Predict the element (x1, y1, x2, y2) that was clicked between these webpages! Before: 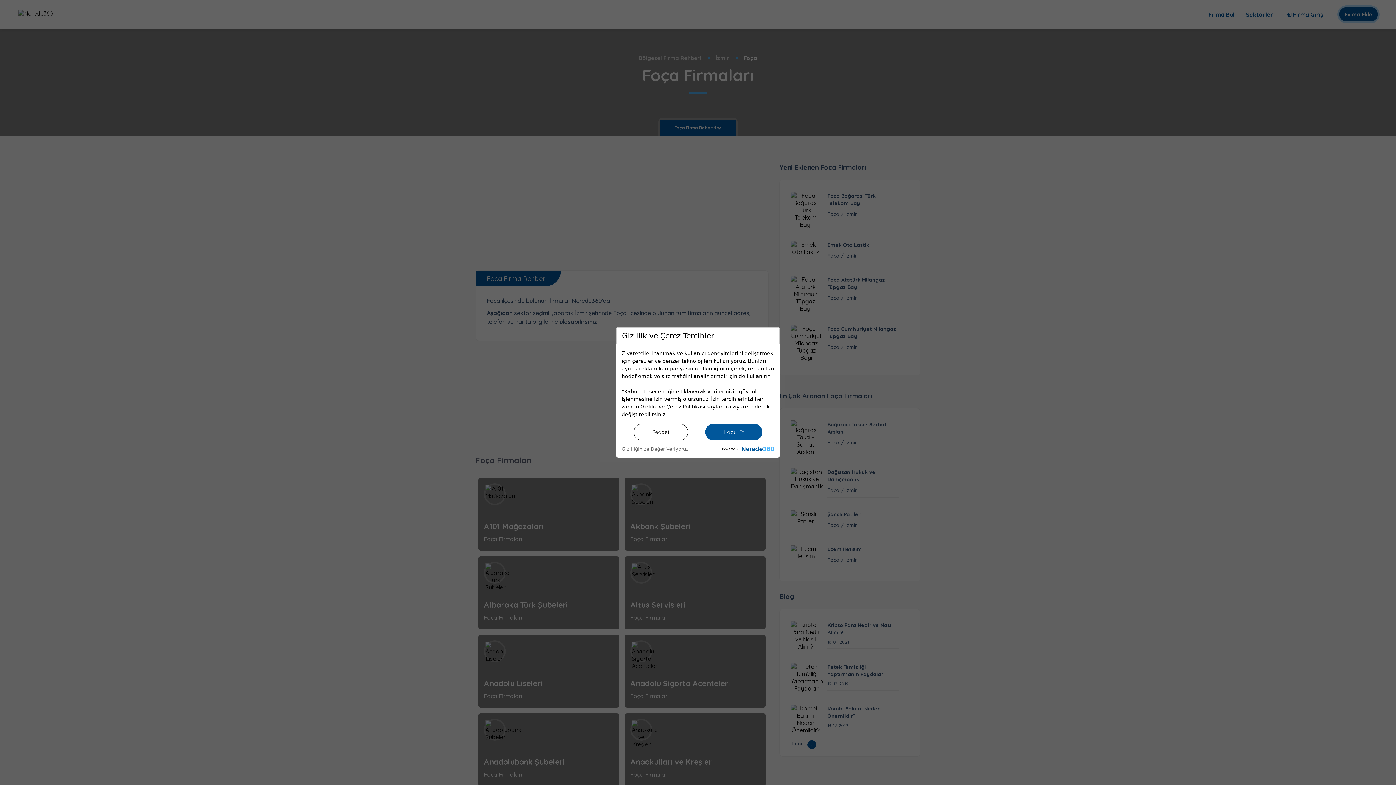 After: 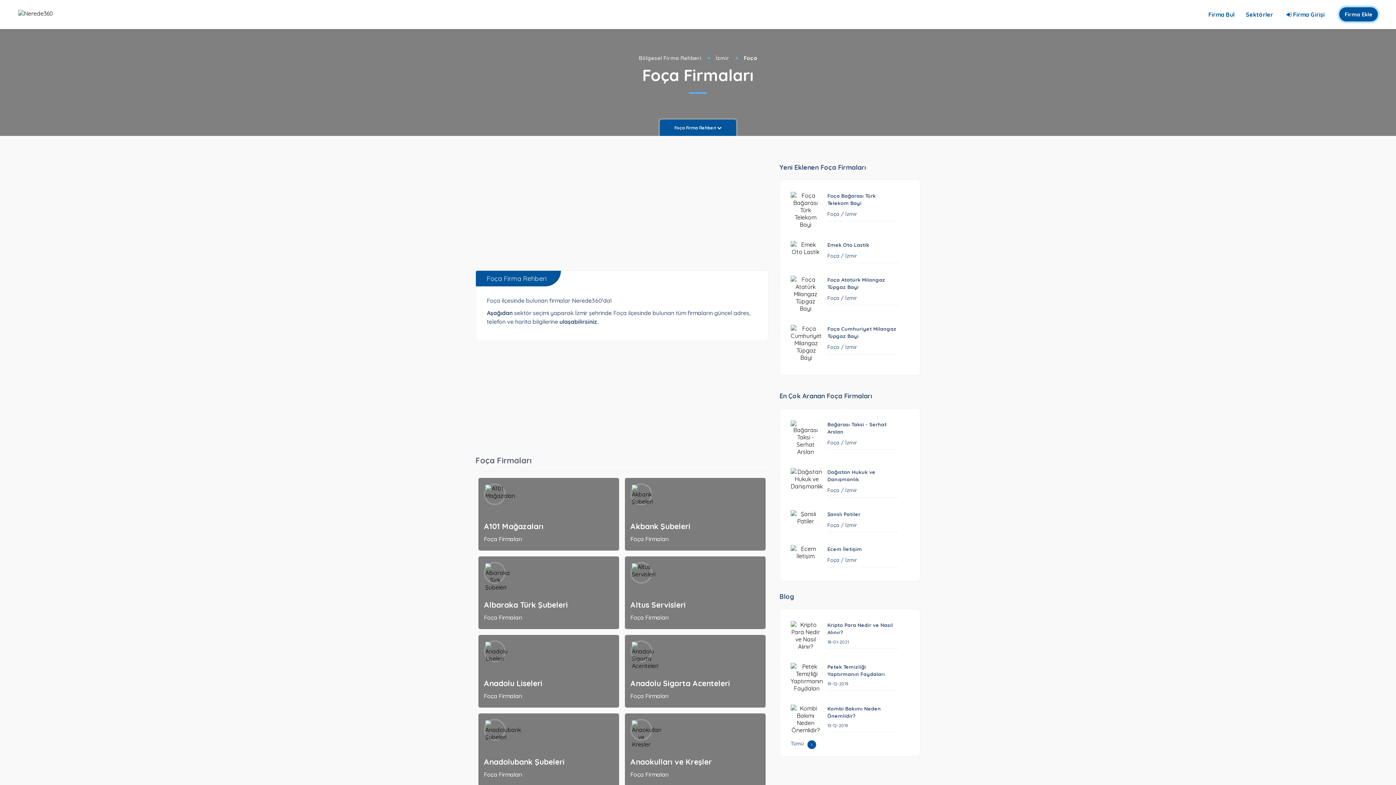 Action: bbox: (633, 423, 688, 440) label: Reddet